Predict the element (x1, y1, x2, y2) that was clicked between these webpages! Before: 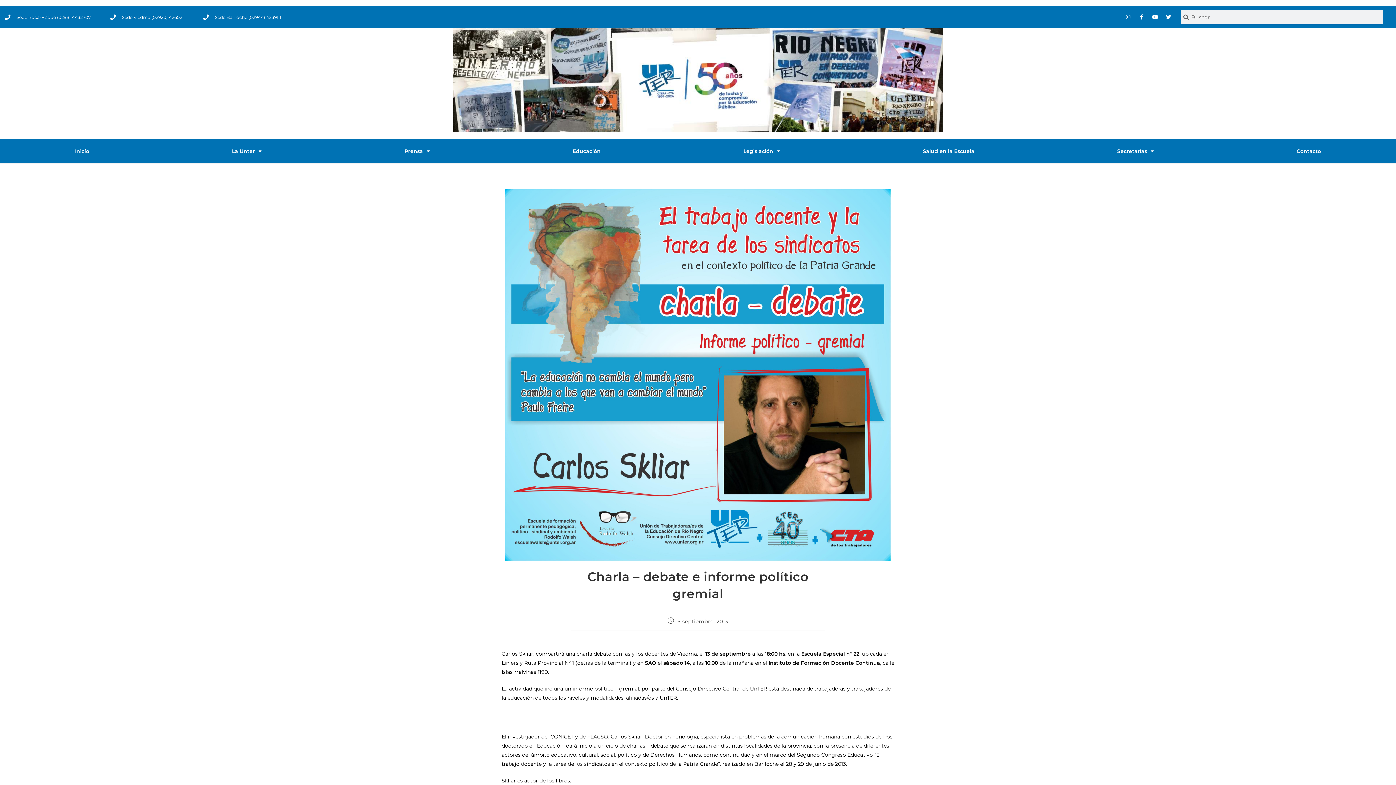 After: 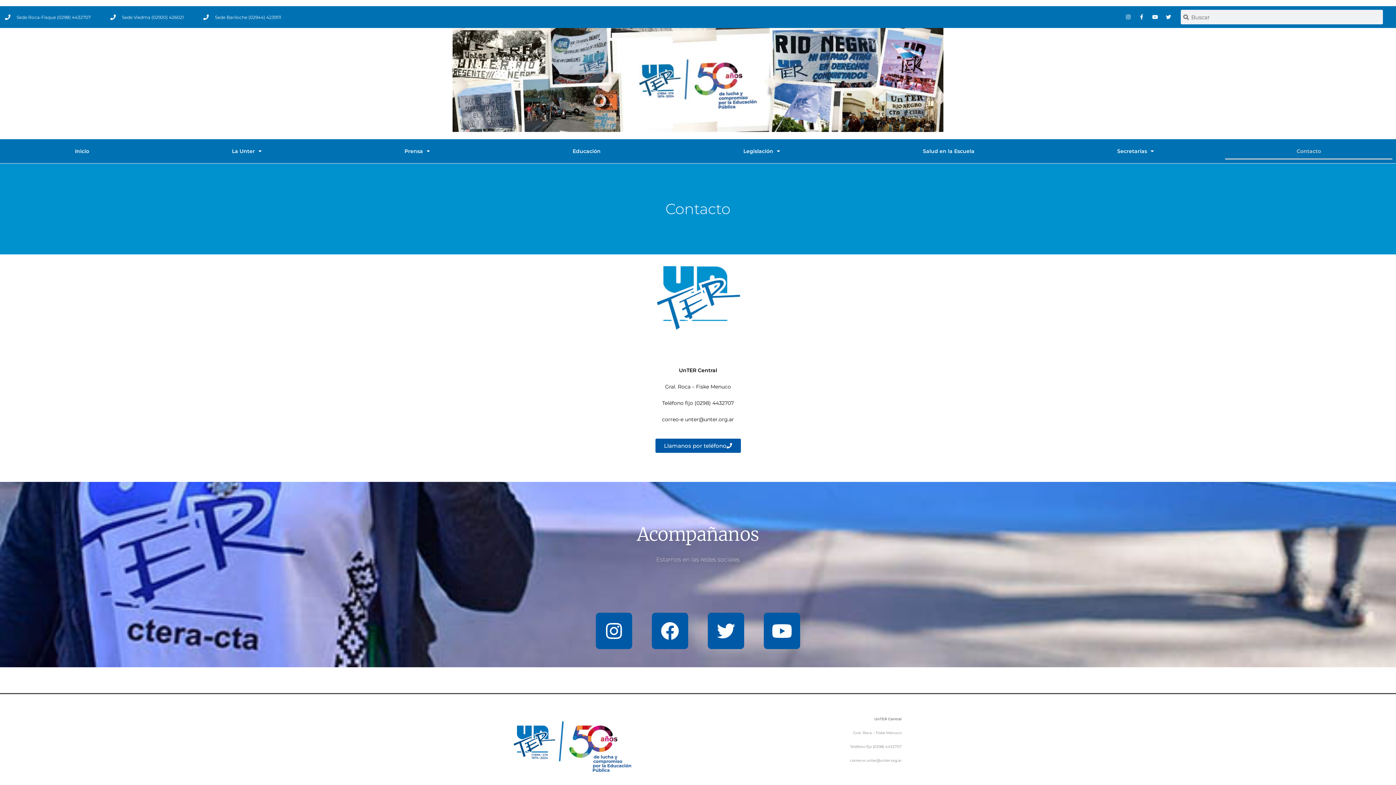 Action: label: Contacto bbox: (1225, 142, 1392, 159)